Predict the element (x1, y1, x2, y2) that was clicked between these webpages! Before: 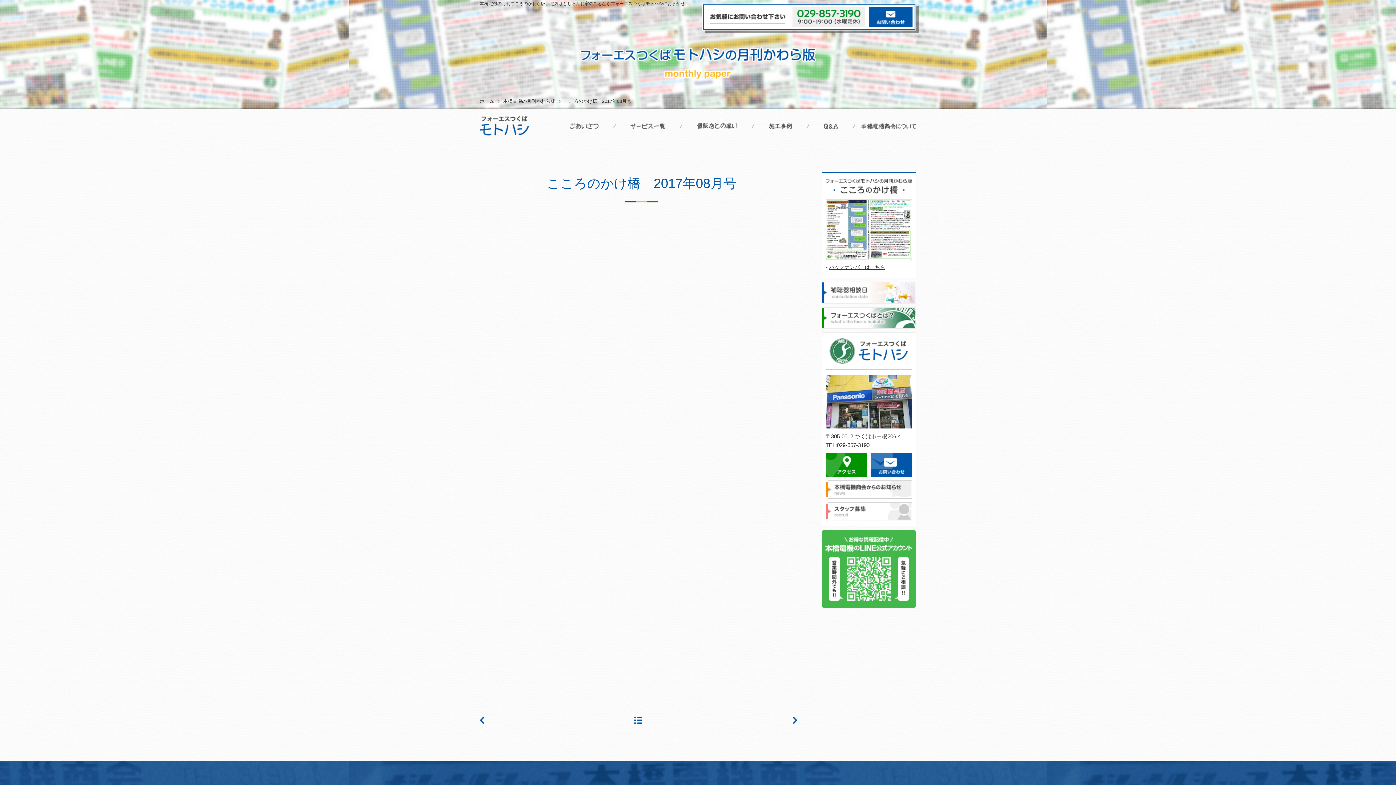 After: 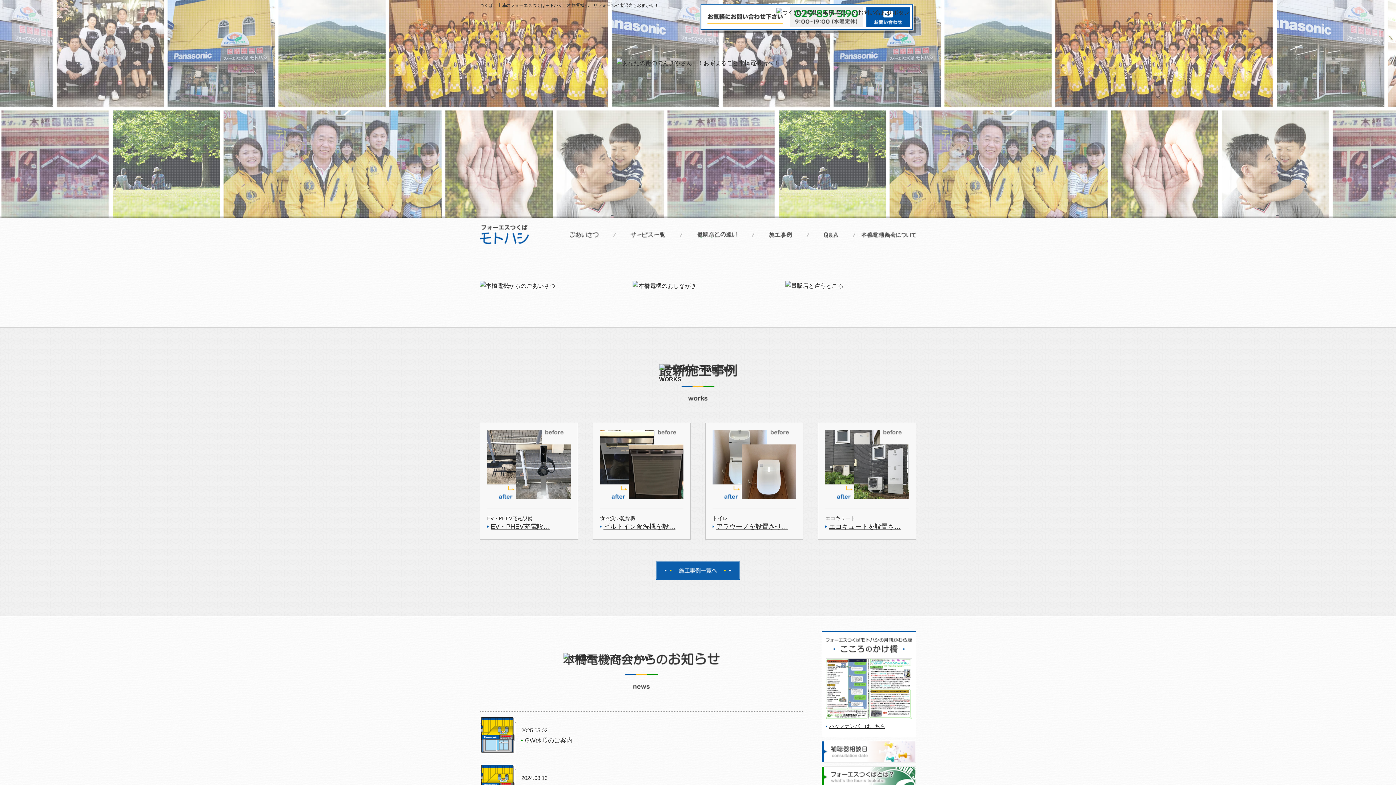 Action: bbox: (825, 461, 867, 467)